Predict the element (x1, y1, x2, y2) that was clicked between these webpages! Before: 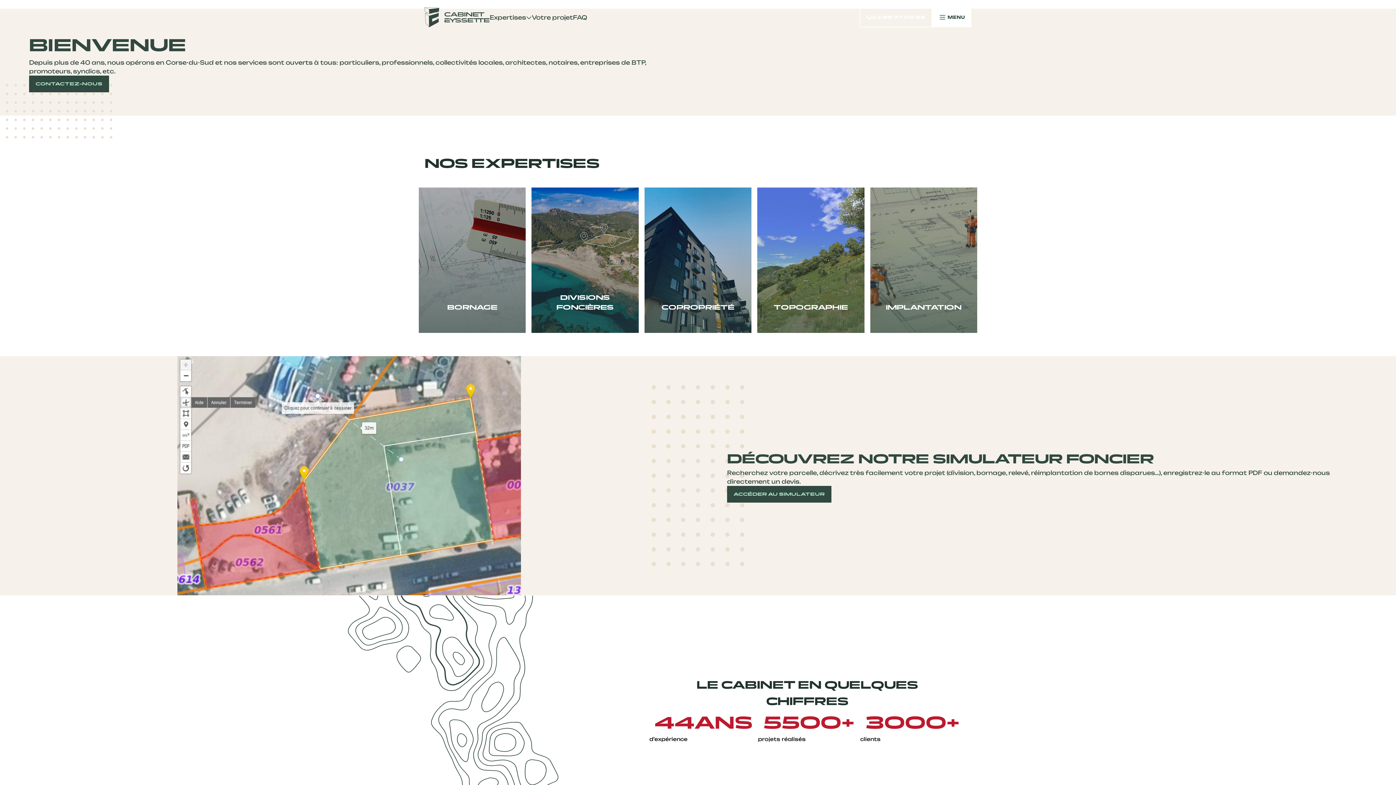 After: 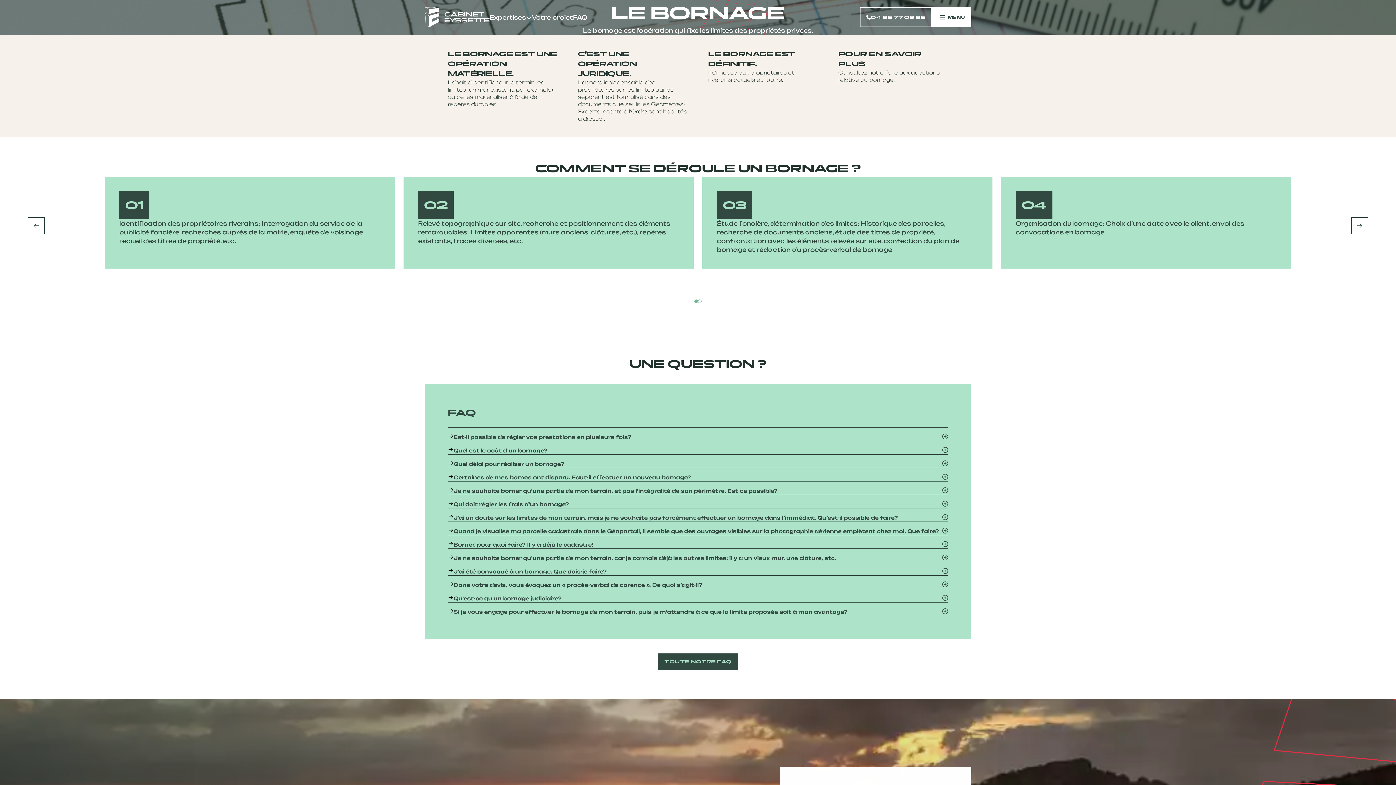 Action: label: 1 of 5 bbox: (418, 187, 525, 333)